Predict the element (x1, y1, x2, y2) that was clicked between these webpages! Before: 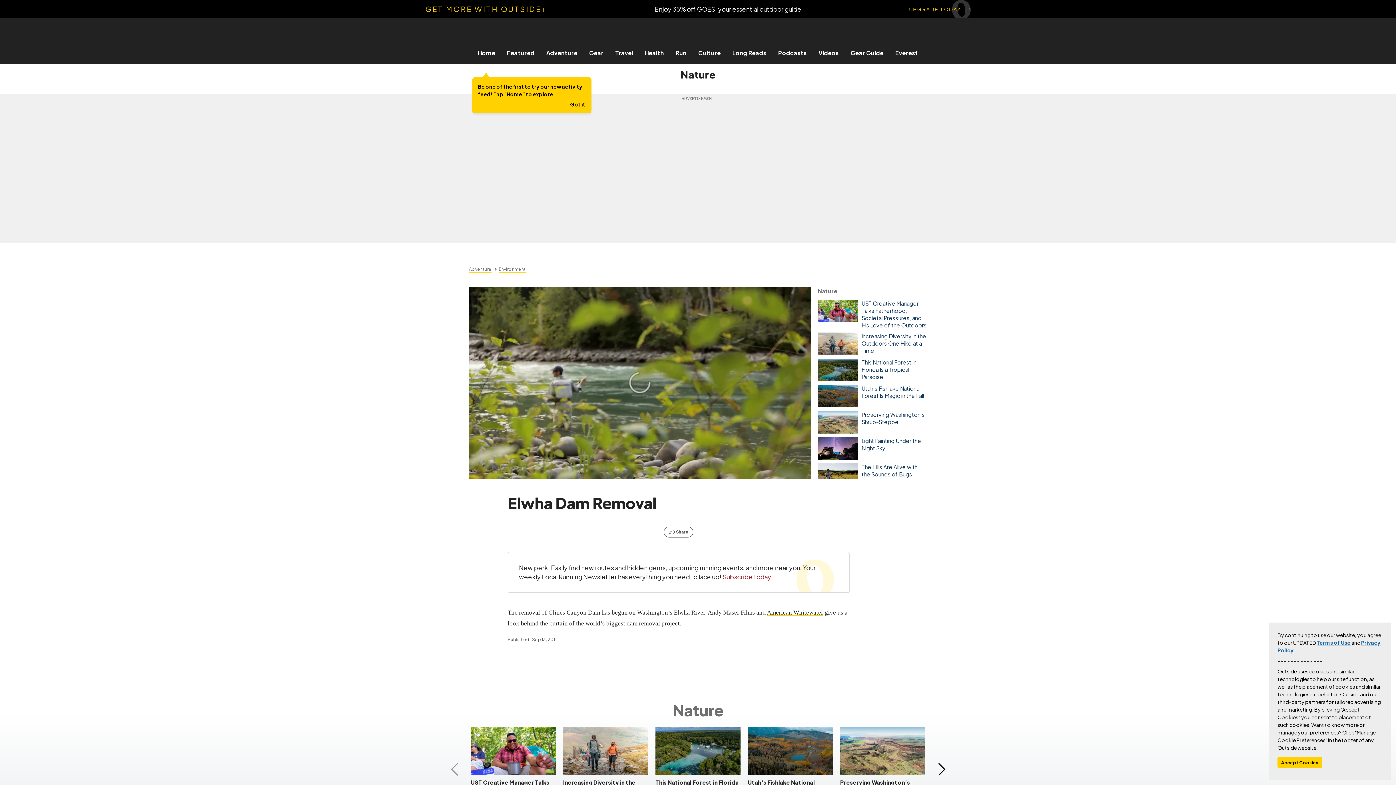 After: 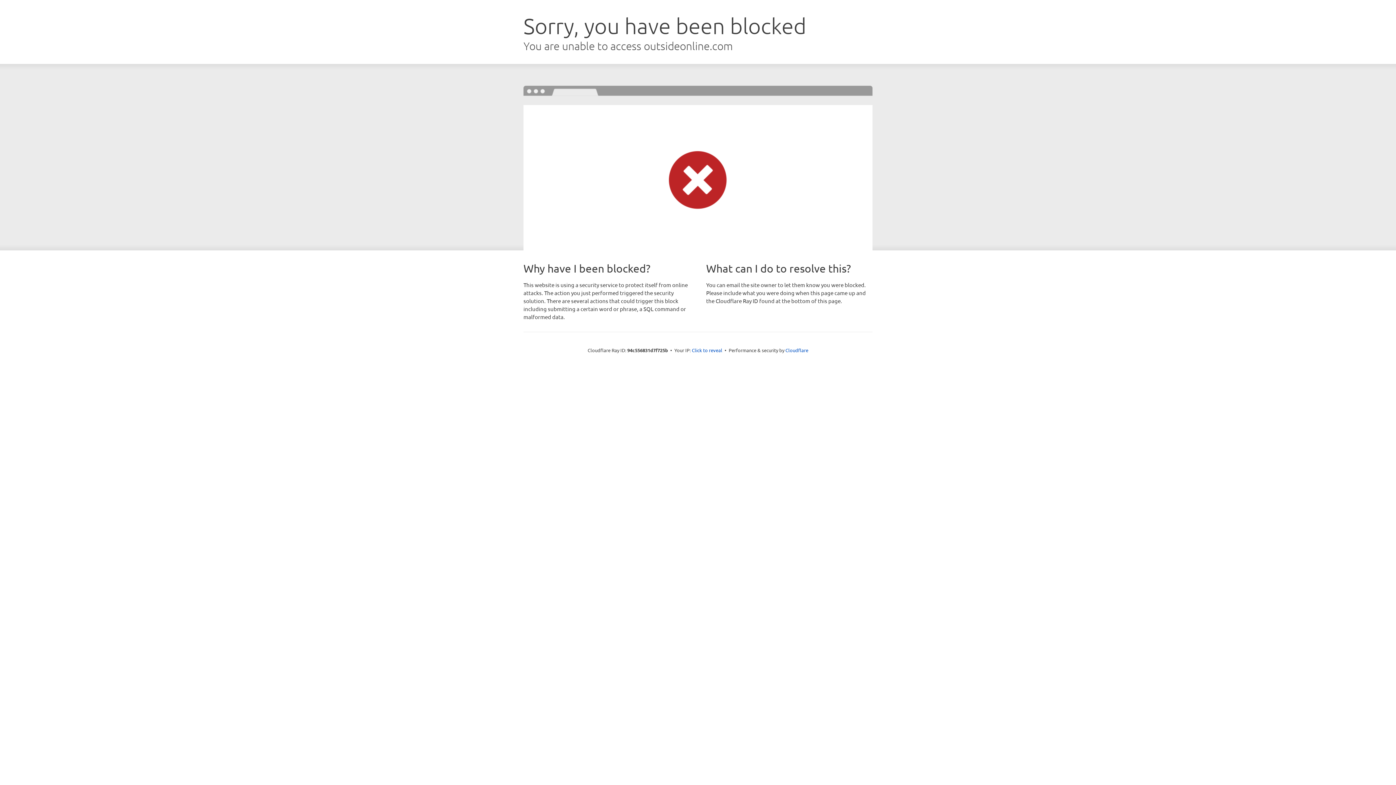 Action: bbox: (7, 0, 1389, 18) label: GET MORE WITH OUTSIDE+

Enjoy 35% off GOES, your essential outdoor guide

UPGRADE TODAY